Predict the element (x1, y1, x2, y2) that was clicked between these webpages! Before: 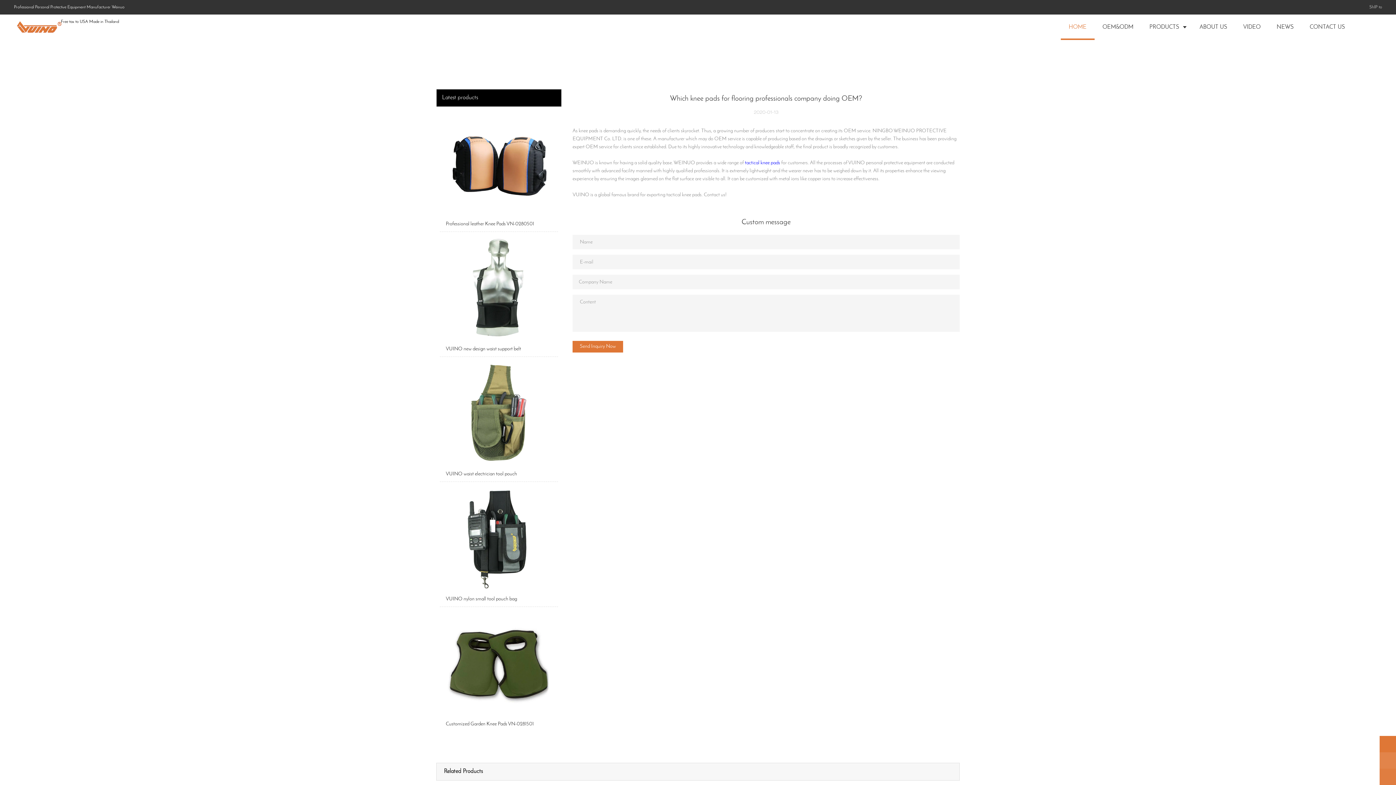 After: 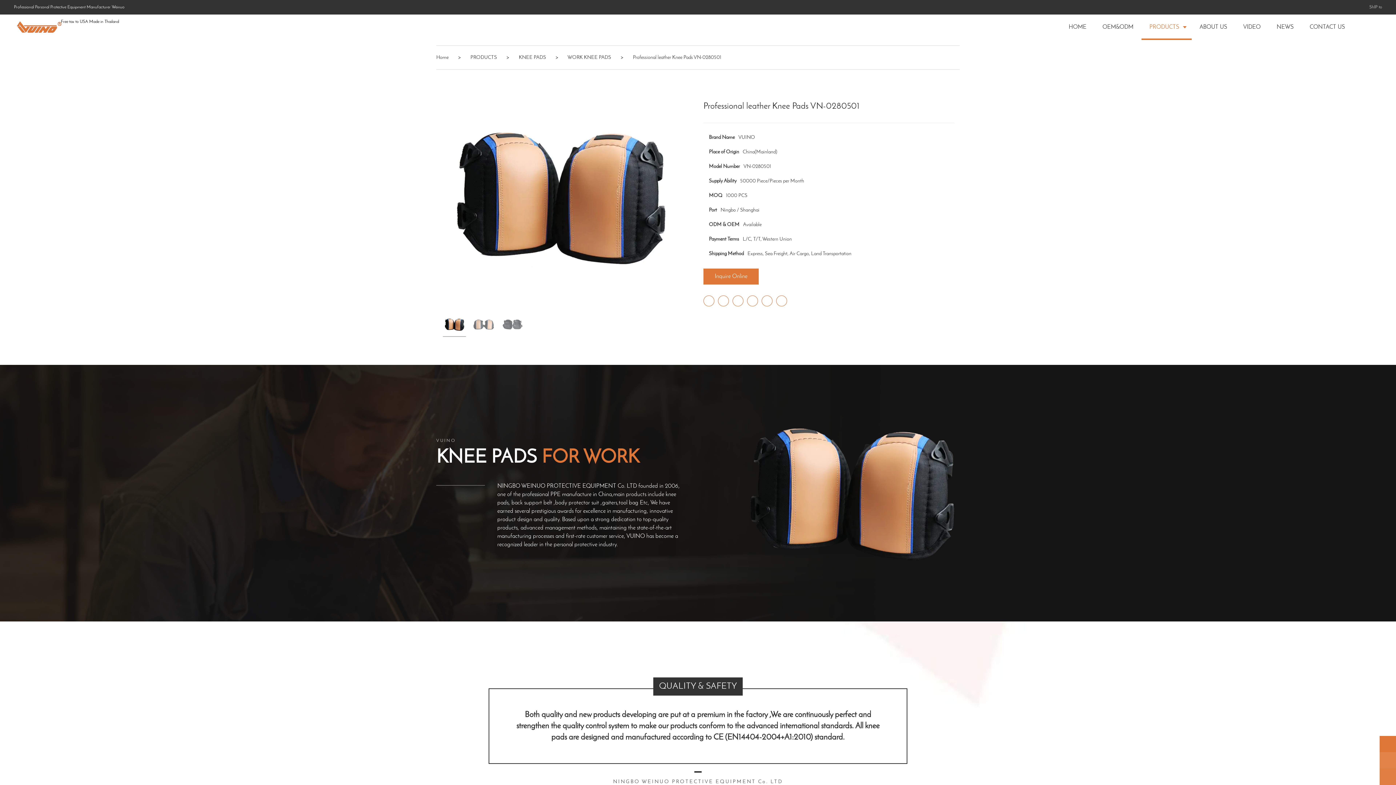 Action: label: Professional leather Knee Pads VN-0280501 bbox: (440, 110, 558, 231)